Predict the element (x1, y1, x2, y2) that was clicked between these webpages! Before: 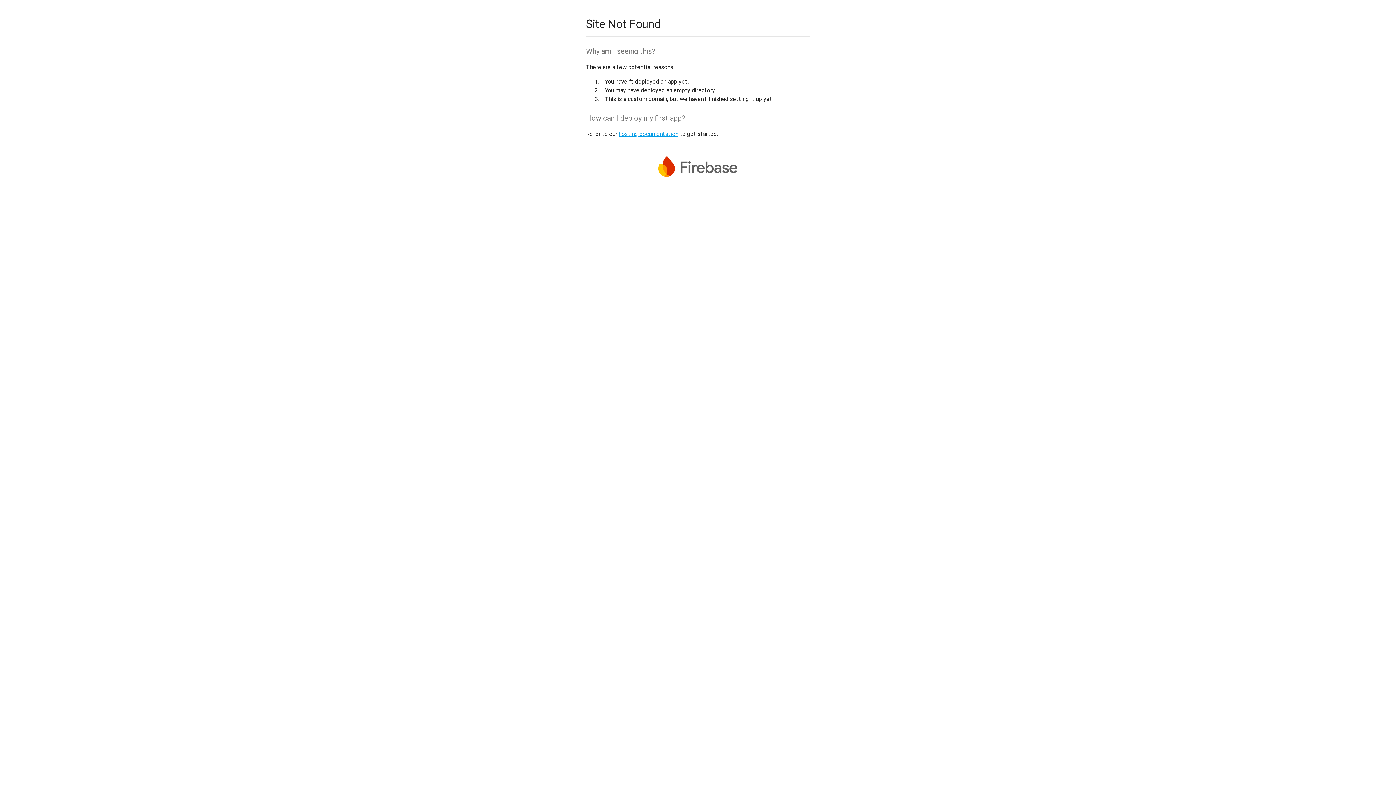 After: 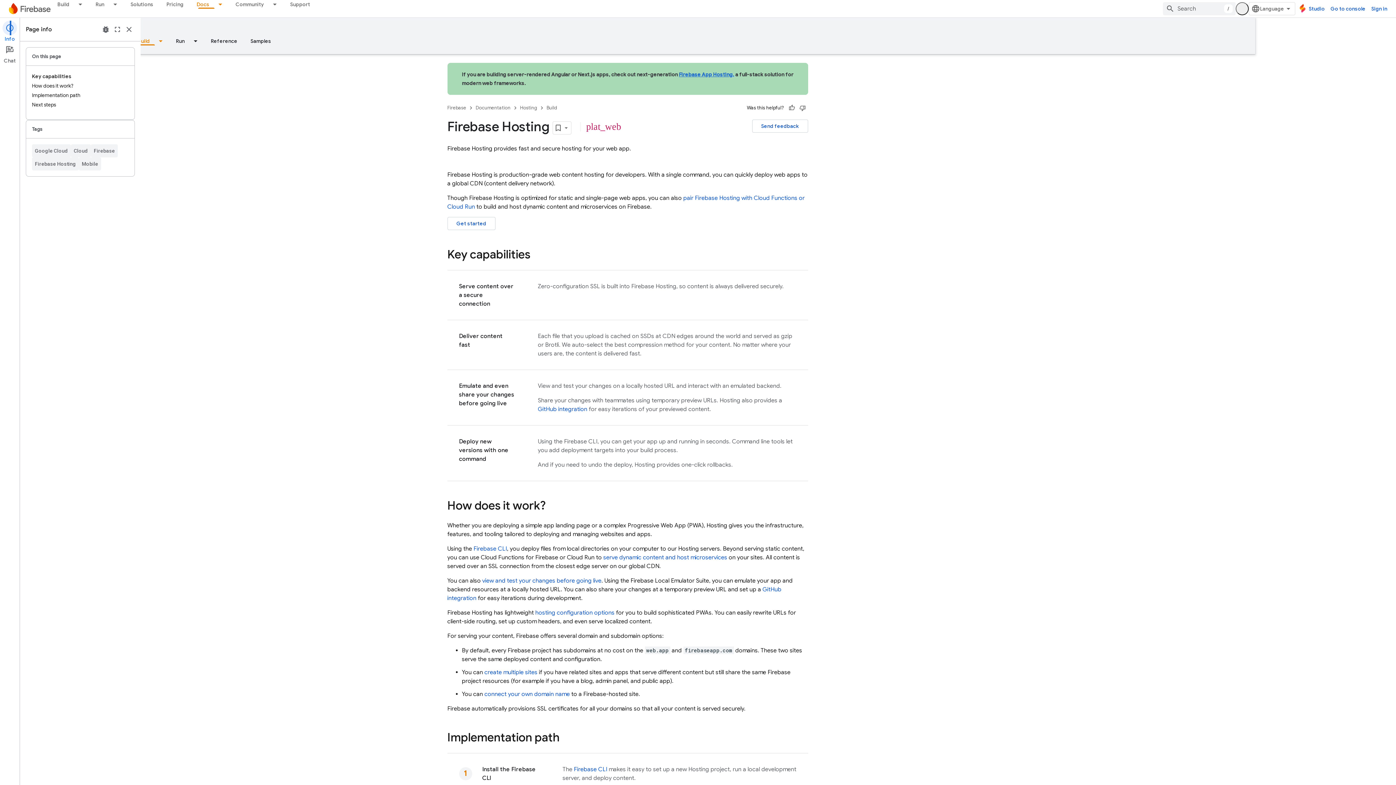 Action: bbox: (618, 130, 678, 137) label: hosting documentation